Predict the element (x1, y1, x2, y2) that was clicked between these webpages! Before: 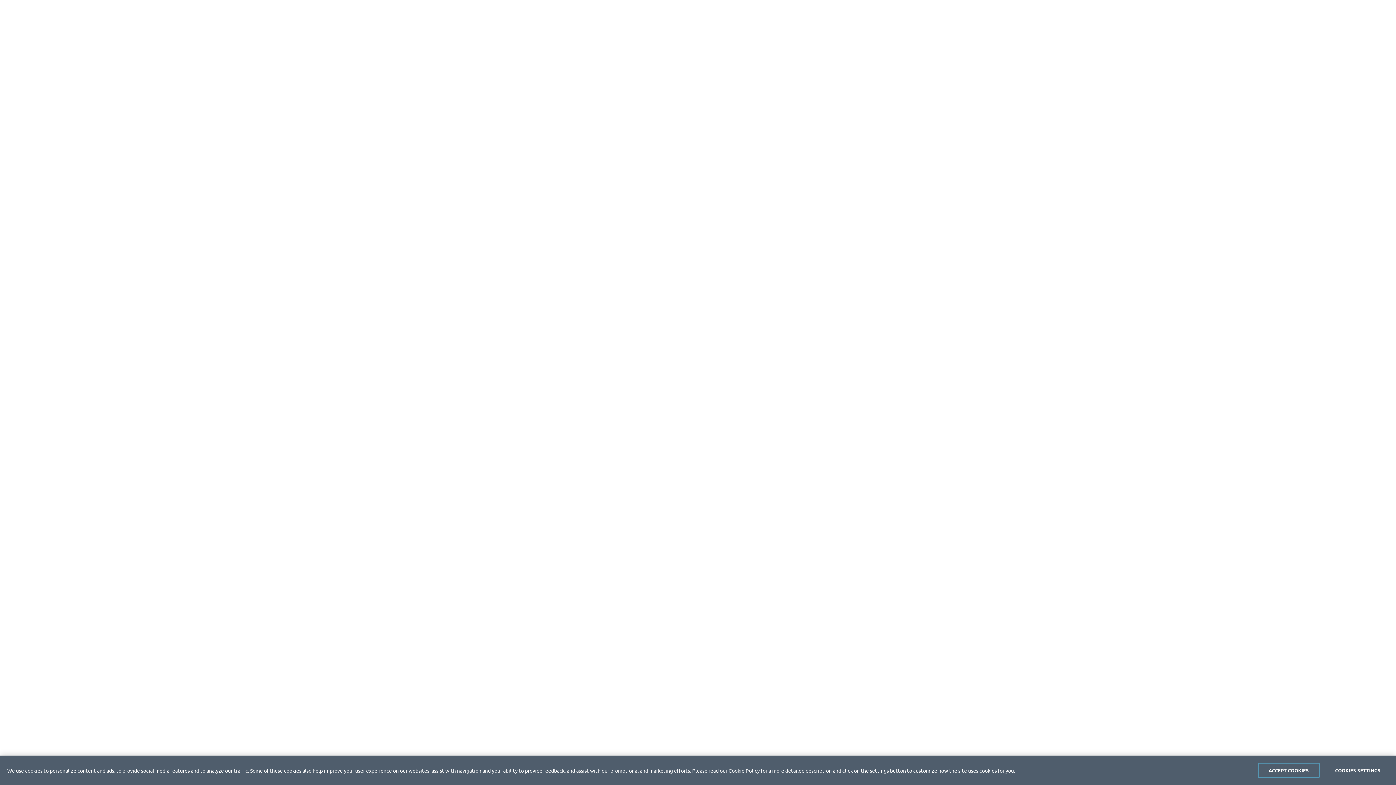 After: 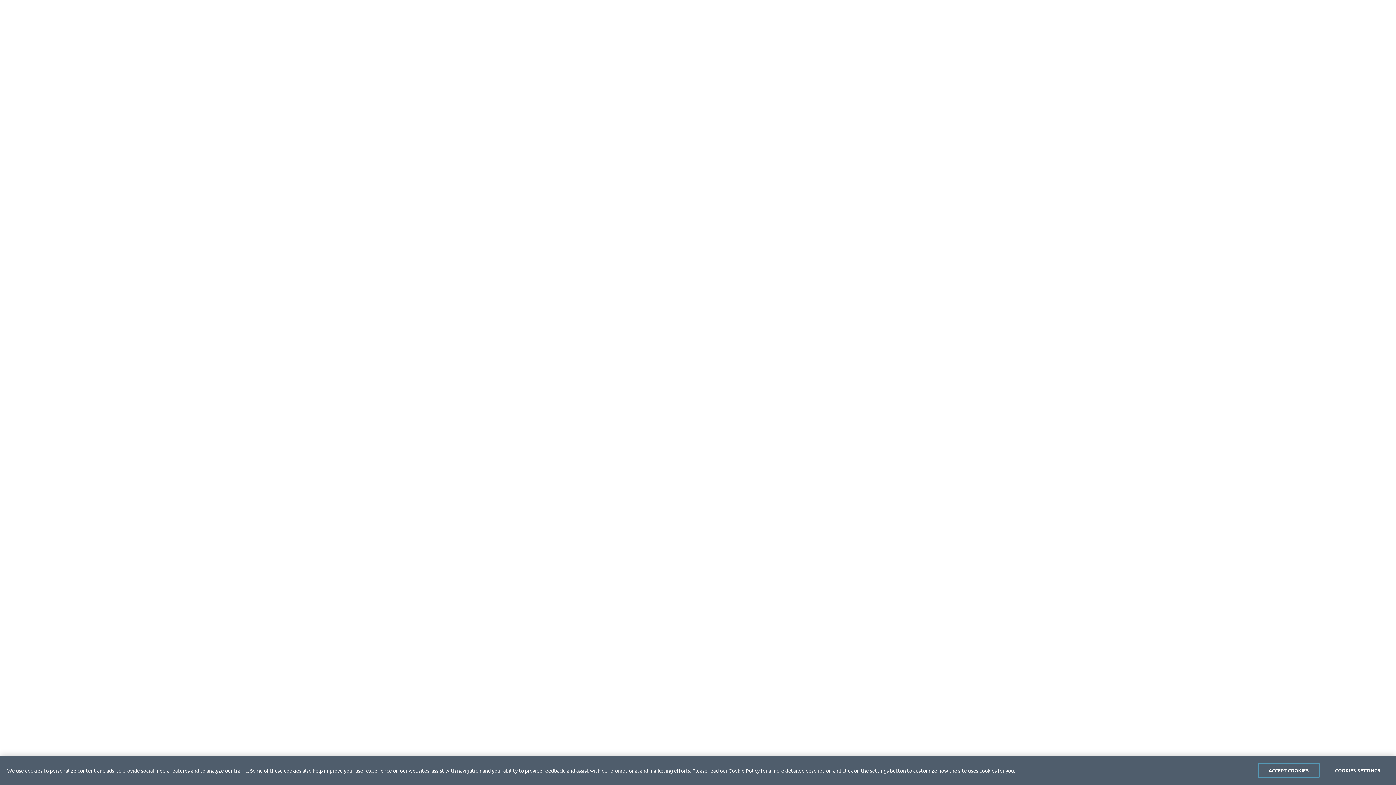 Action: bbox: (728, 767, 760, 774) label: Cookie Policy